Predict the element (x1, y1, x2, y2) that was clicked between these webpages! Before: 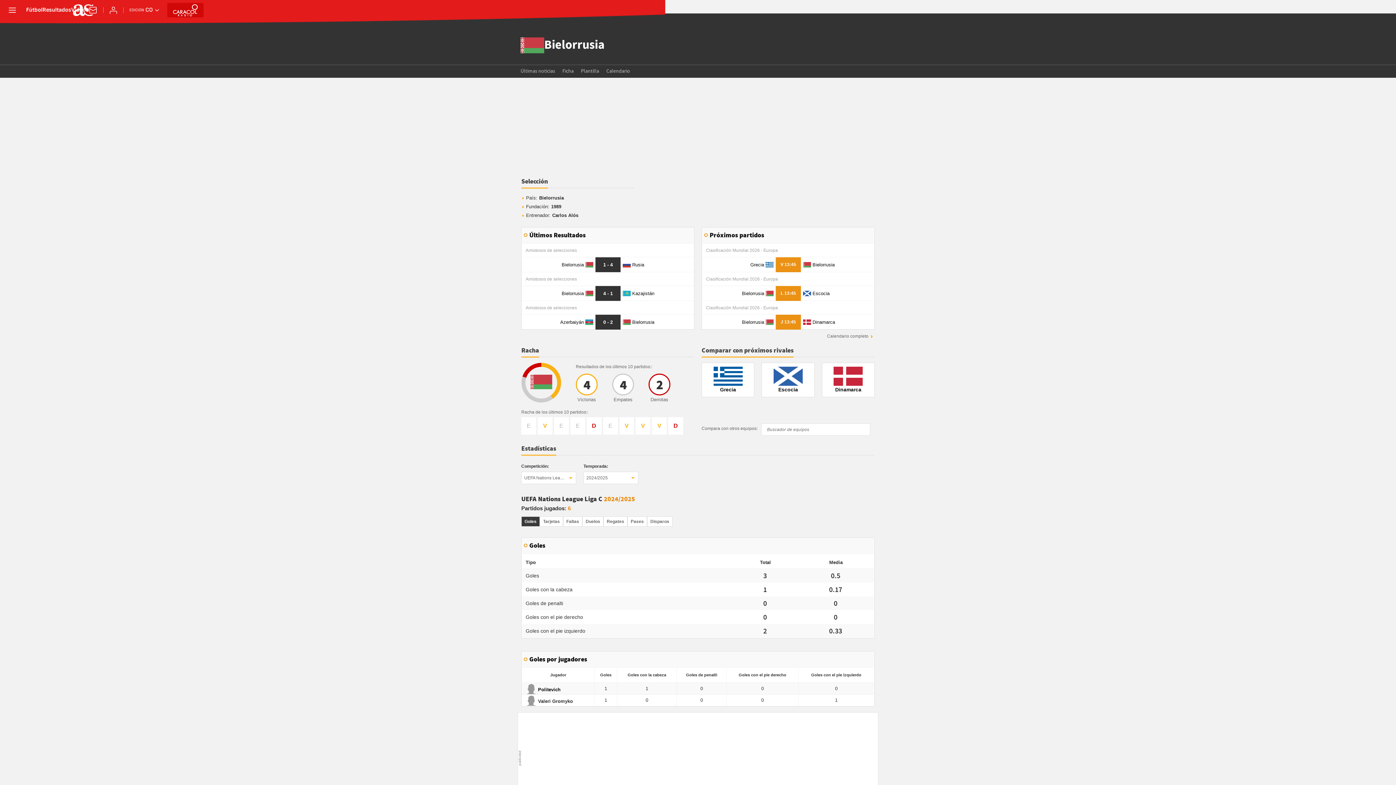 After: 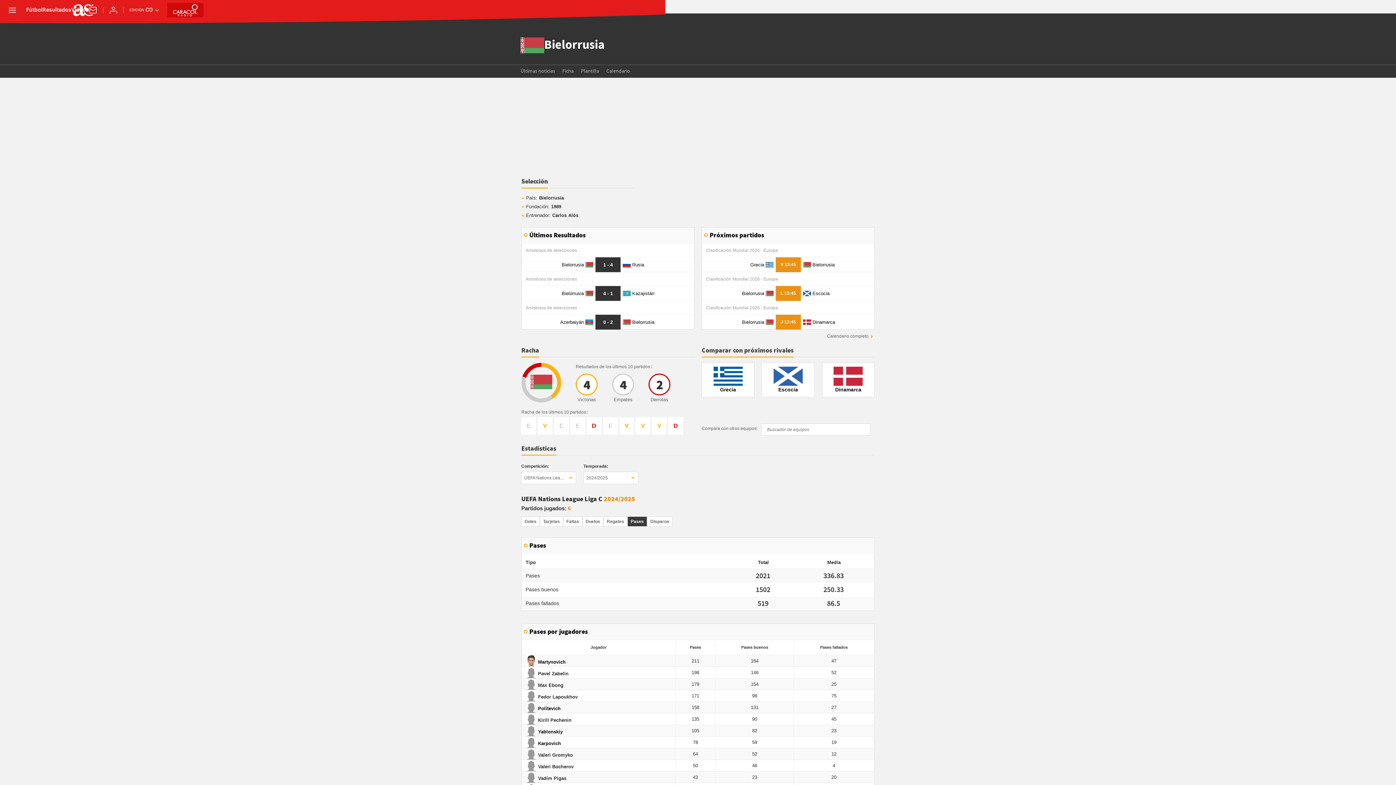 Action: label: Pases bbox: (627, 516, 647, 526)